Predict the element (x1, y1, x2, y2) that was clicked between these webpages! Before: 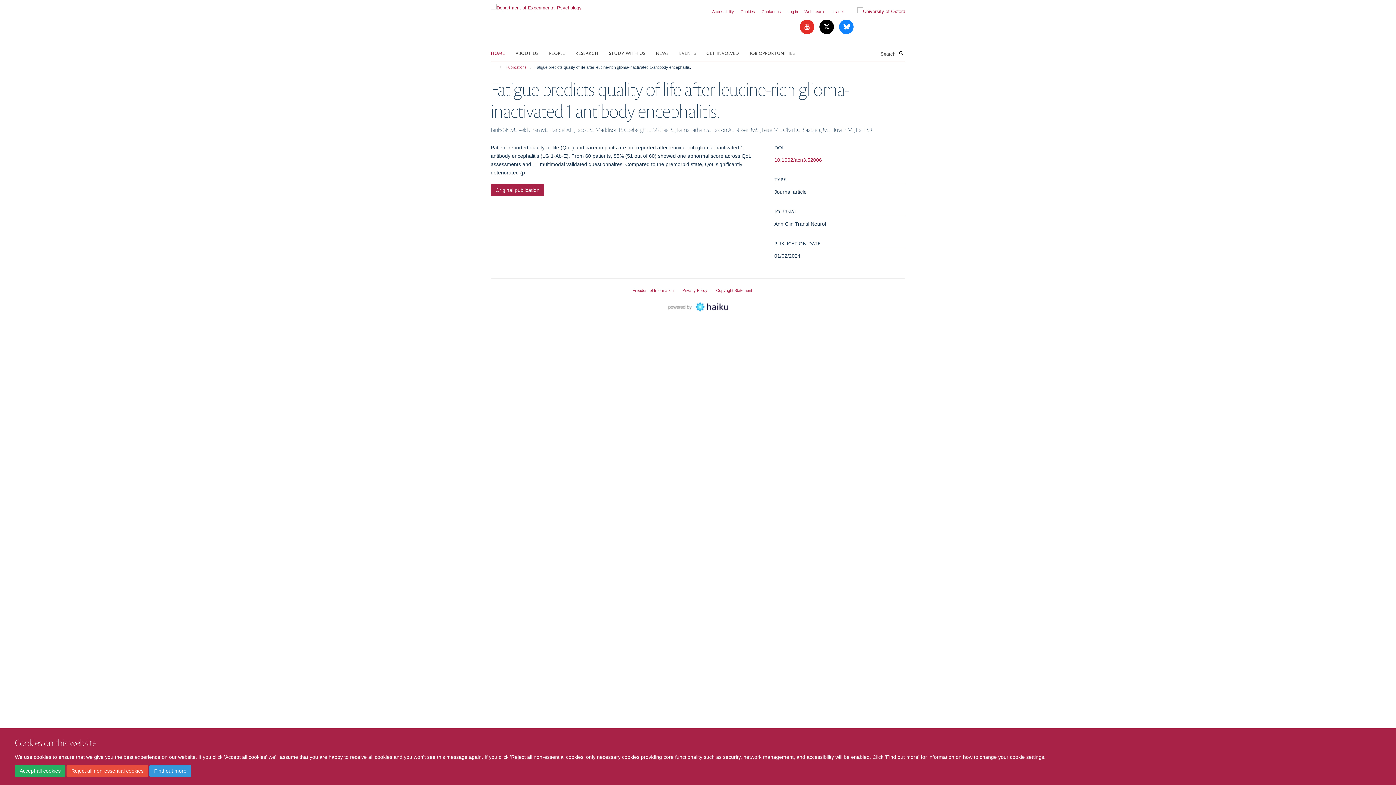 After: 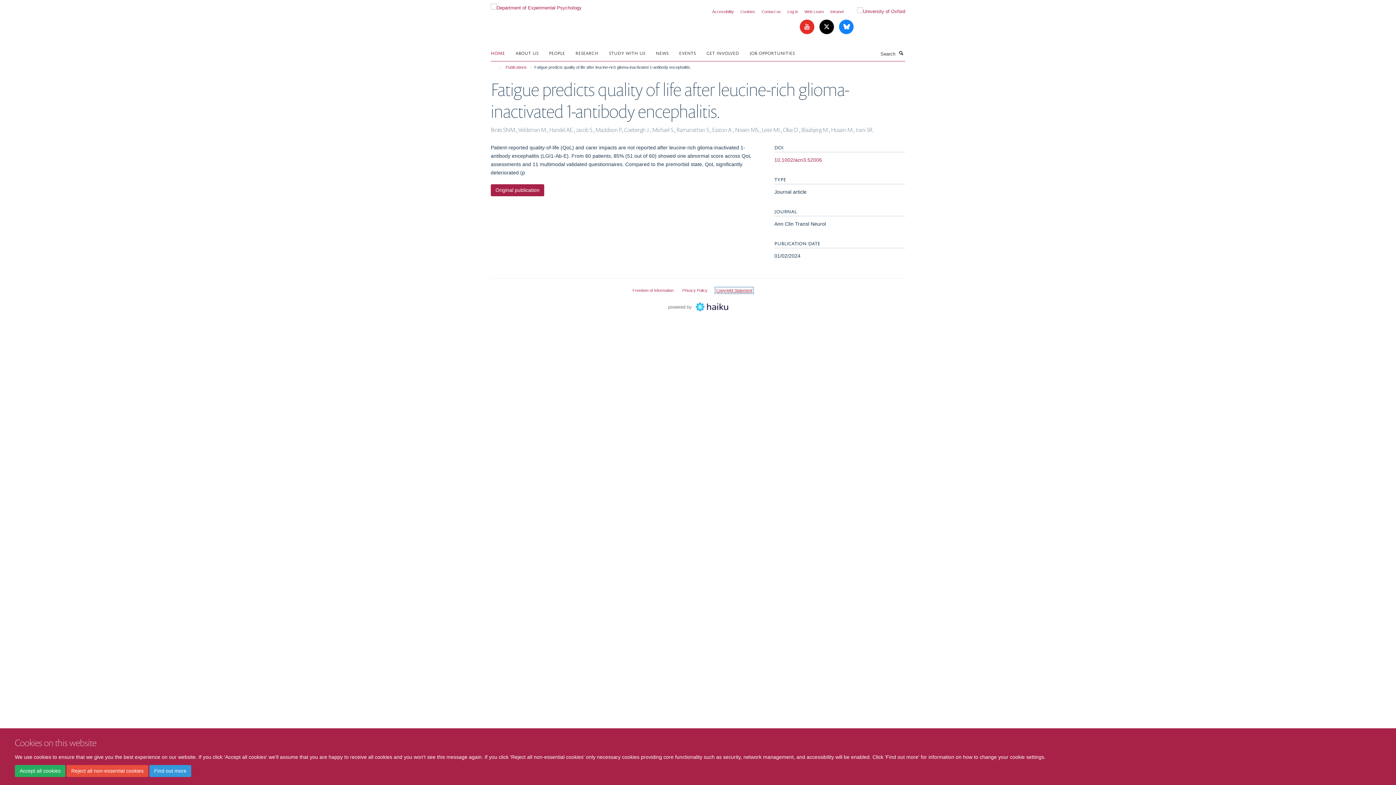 Action: label: Copyright Statement bbox: (716, 288, 752, 292)